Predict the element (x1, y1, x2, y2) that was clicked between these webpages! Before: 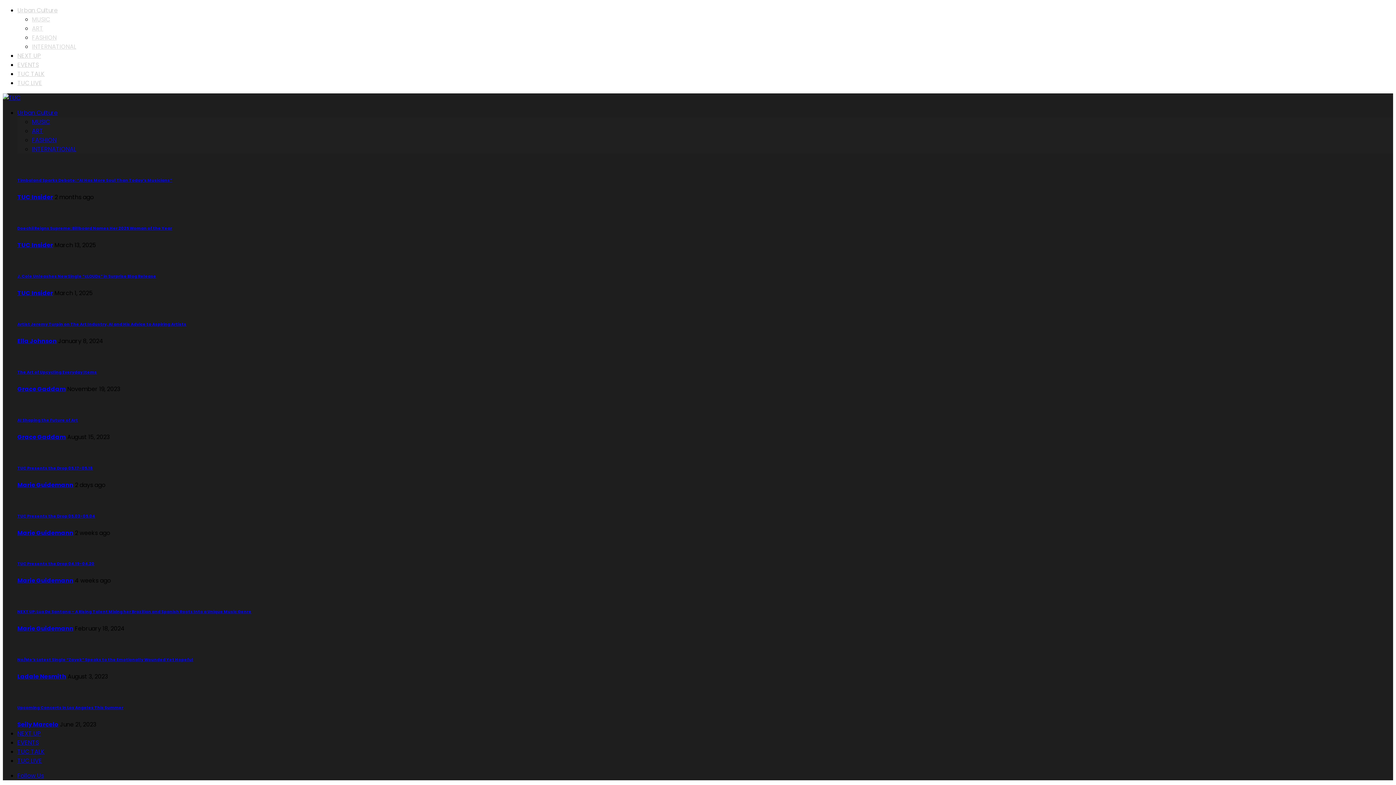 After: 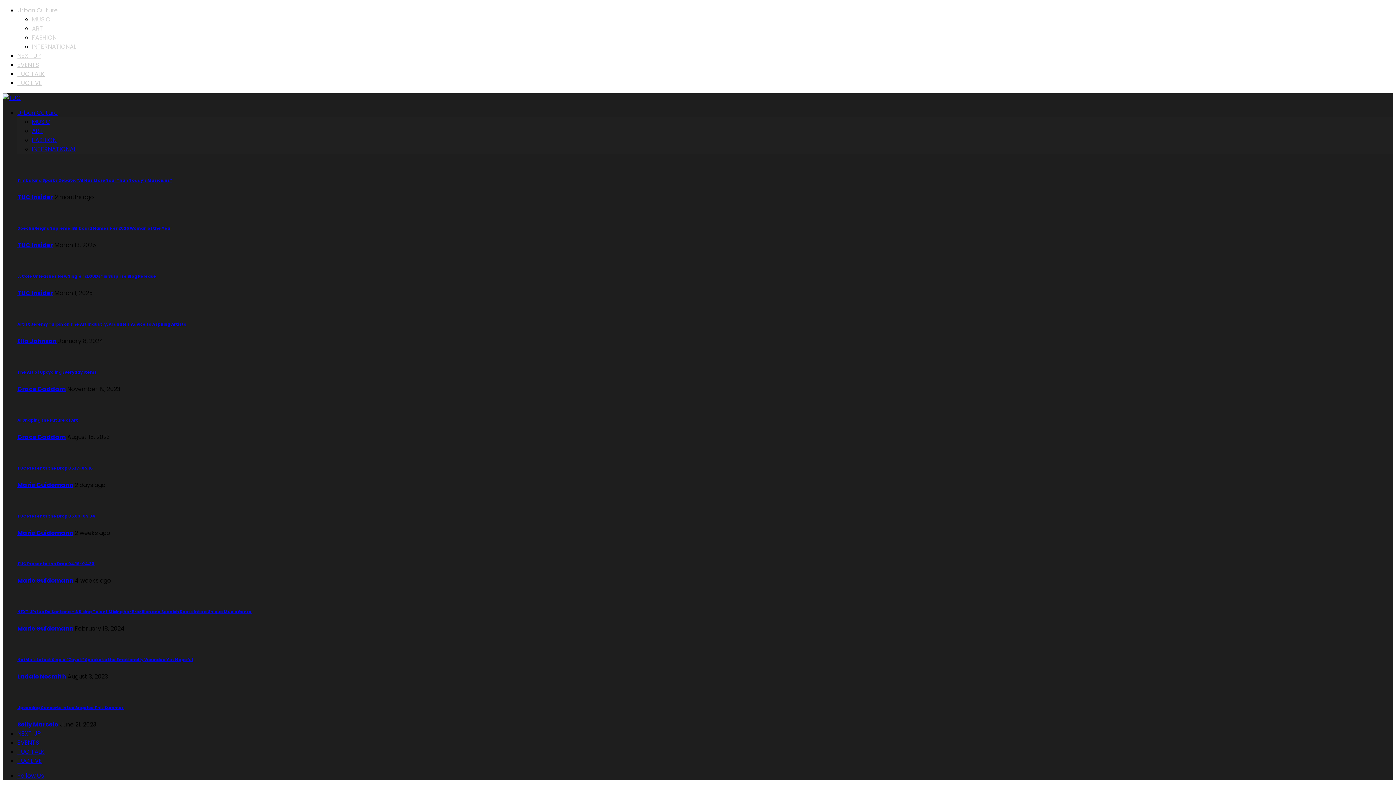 Action: bbox: (17, 739, 38, 747) label: EVENTS